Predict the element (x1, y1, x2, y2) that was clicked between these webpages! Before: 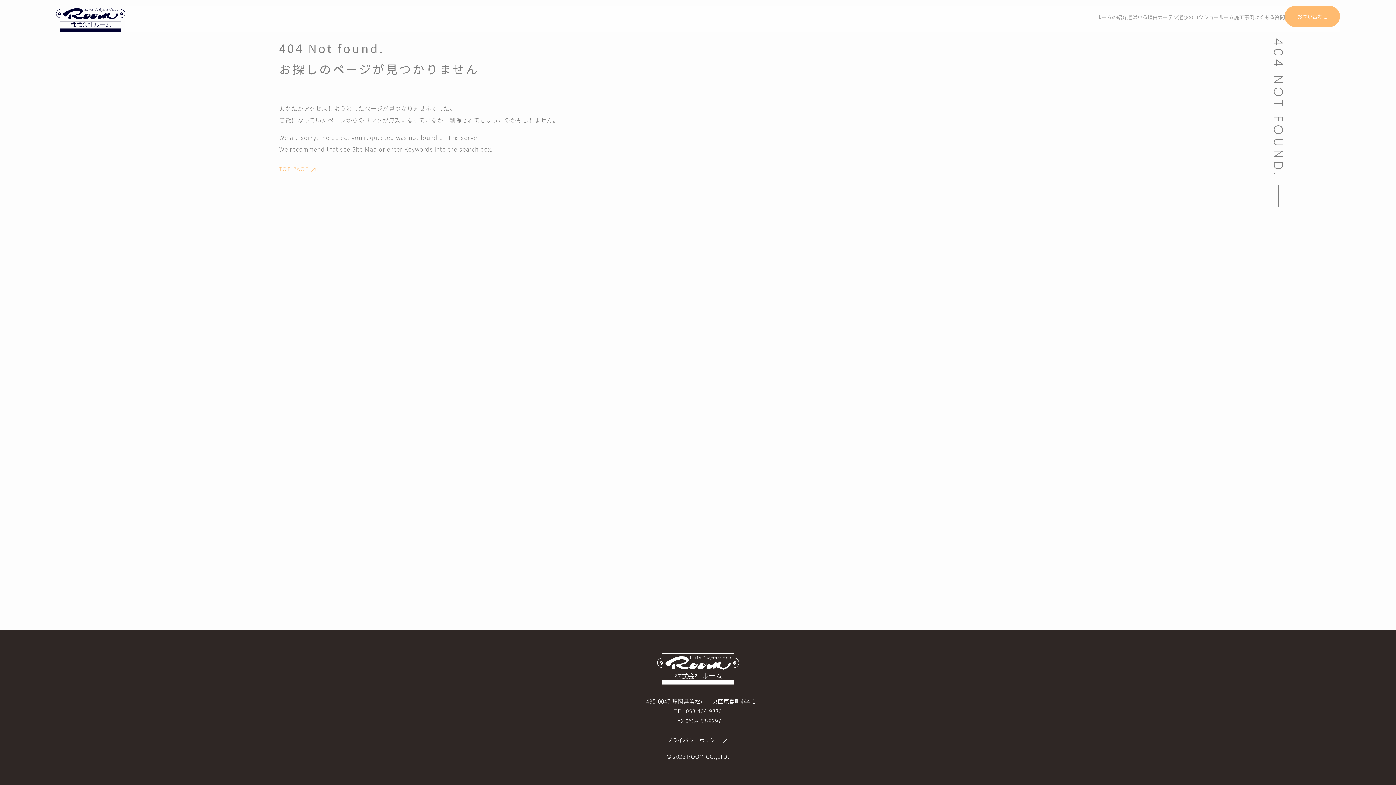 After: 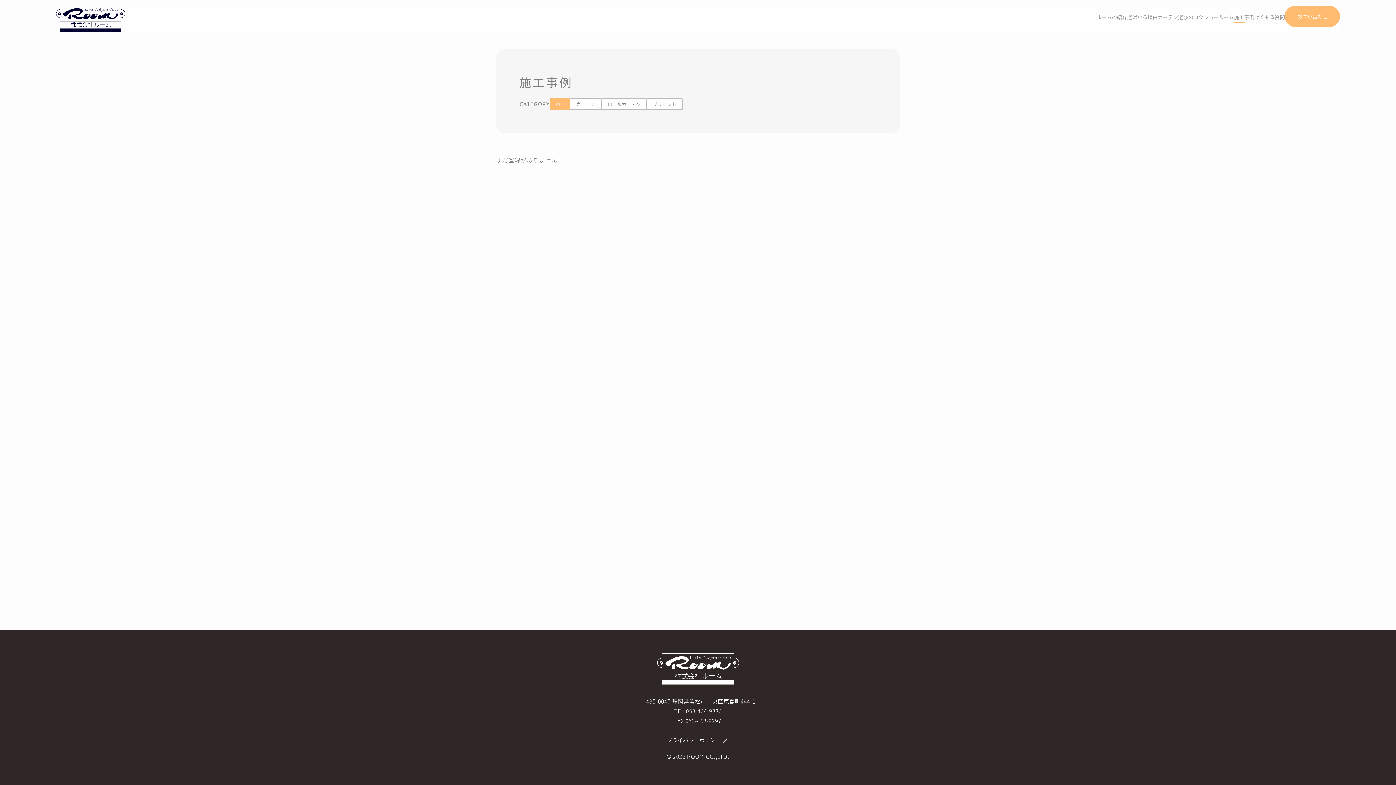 Action: label: 施工事例 bbox: (1234, 5, 1254, 28)